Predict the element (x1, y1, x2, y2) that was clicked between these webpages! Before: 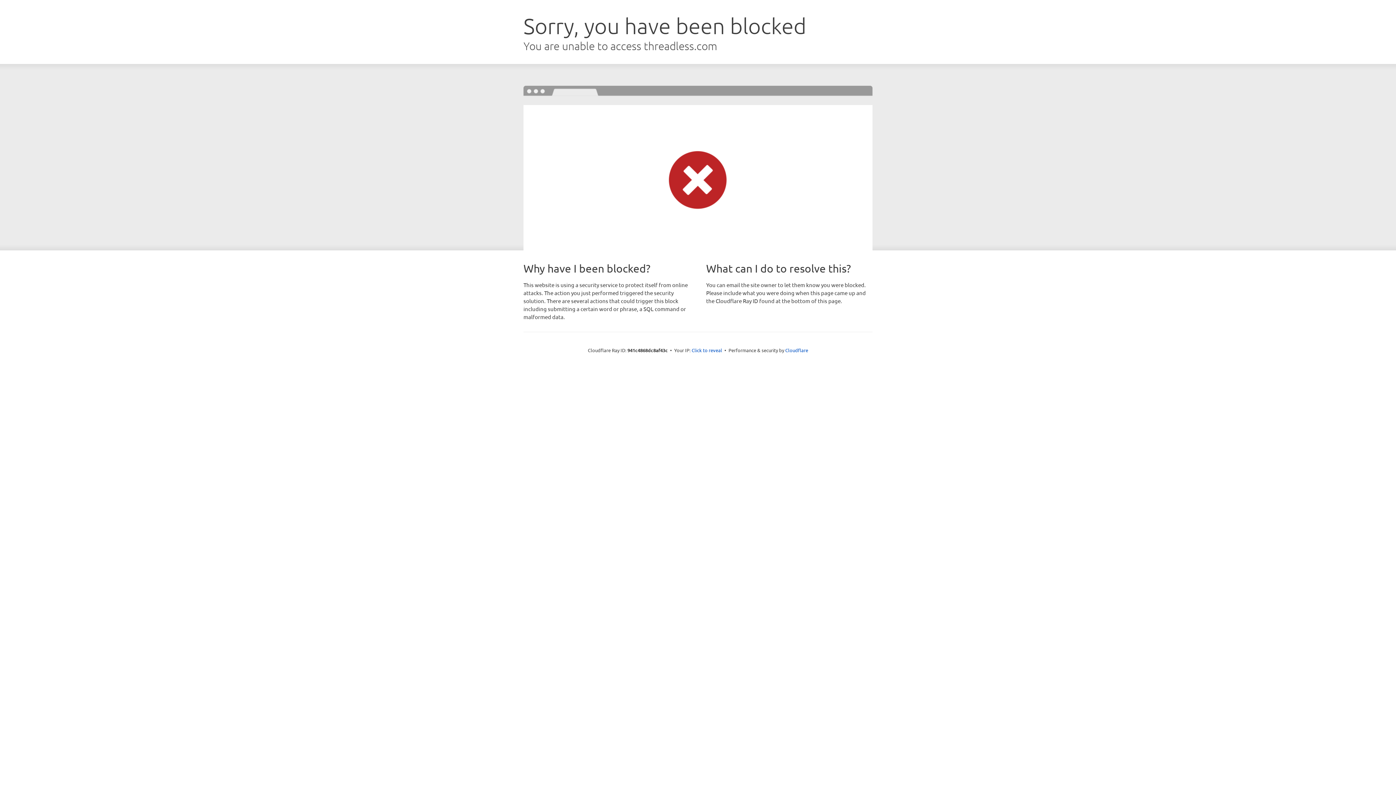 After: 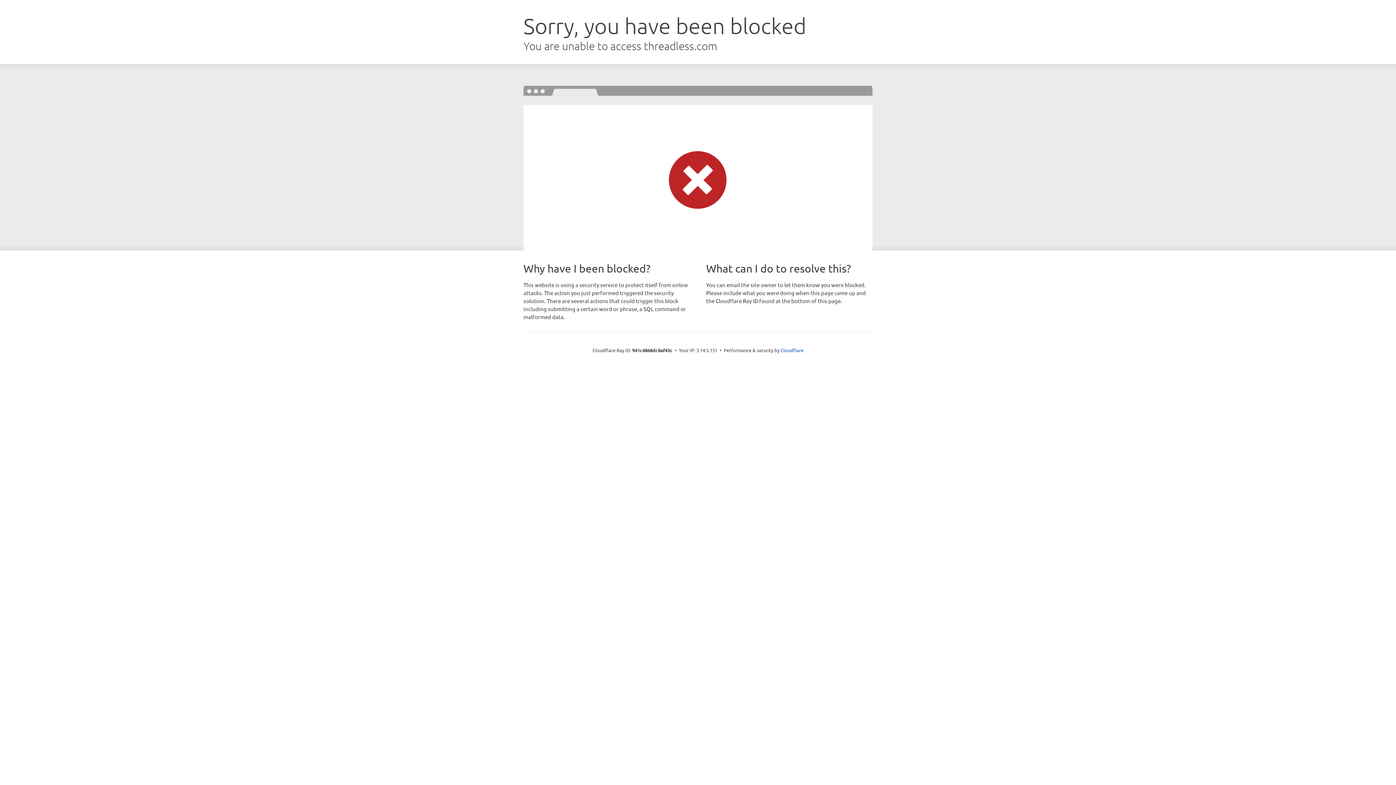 Action: label: Click to reveal bbox: (691, 346, 722, 353)